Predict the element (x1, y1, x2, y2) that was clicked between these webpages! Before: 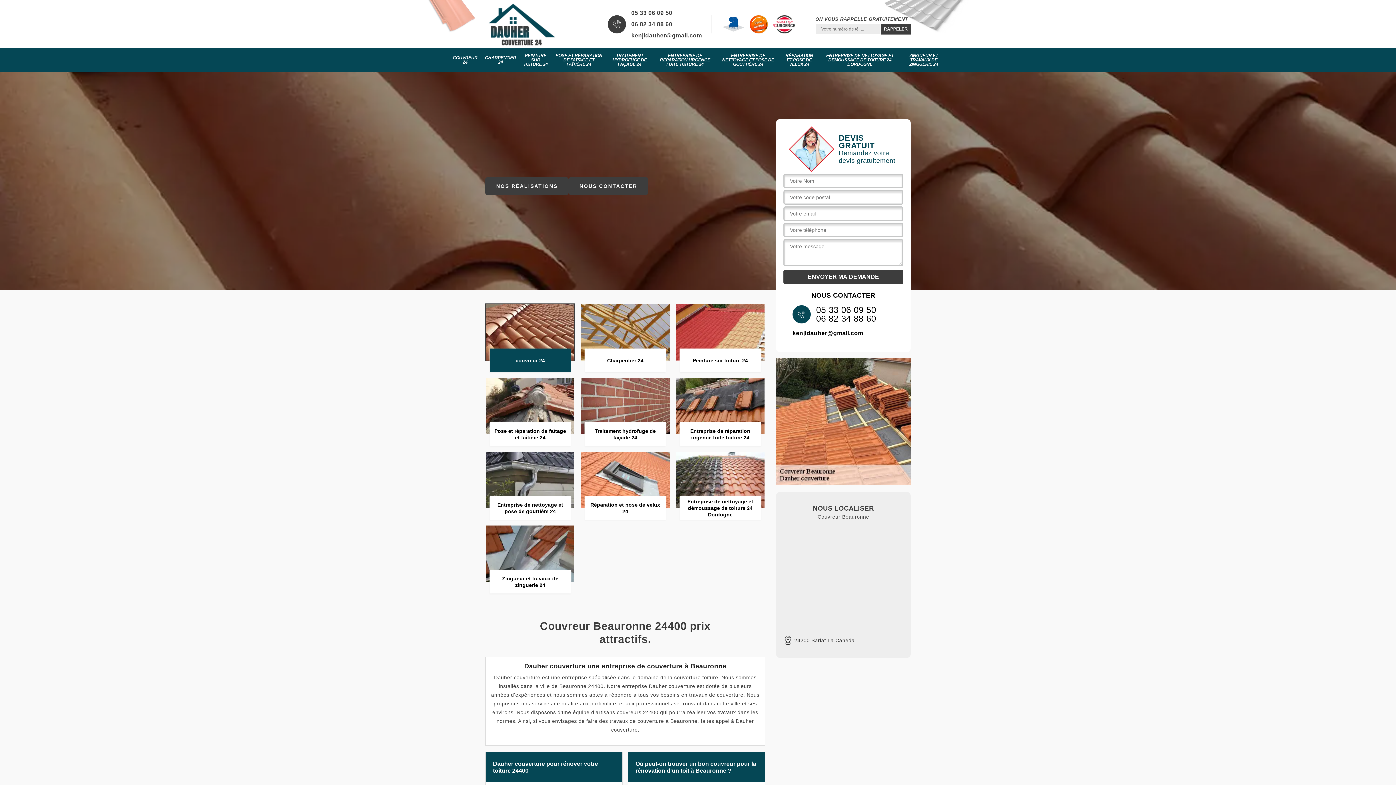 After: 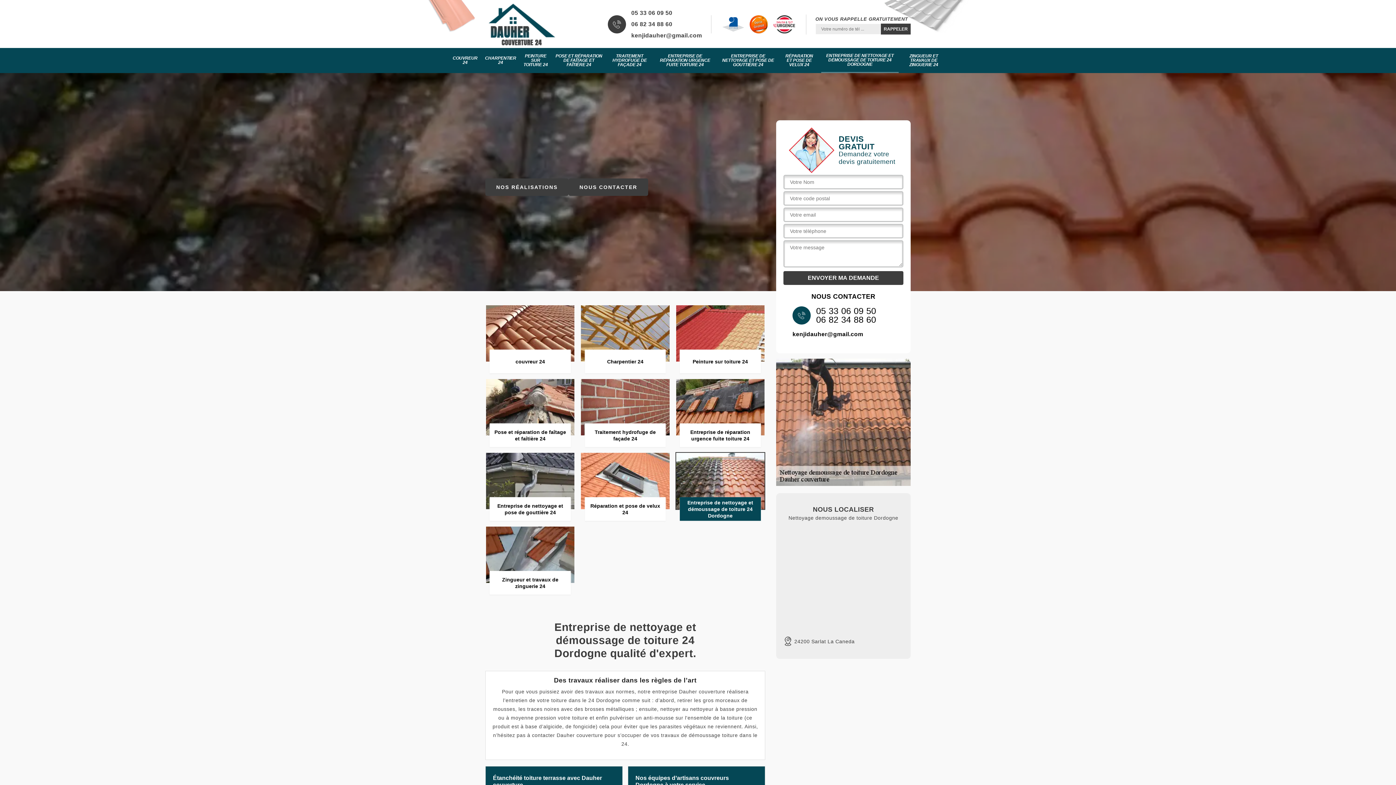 Action: label: Entreprise de nettoyage et démoussage de toiture 24 Dordogne bbox: (675, 451, 765, 520)